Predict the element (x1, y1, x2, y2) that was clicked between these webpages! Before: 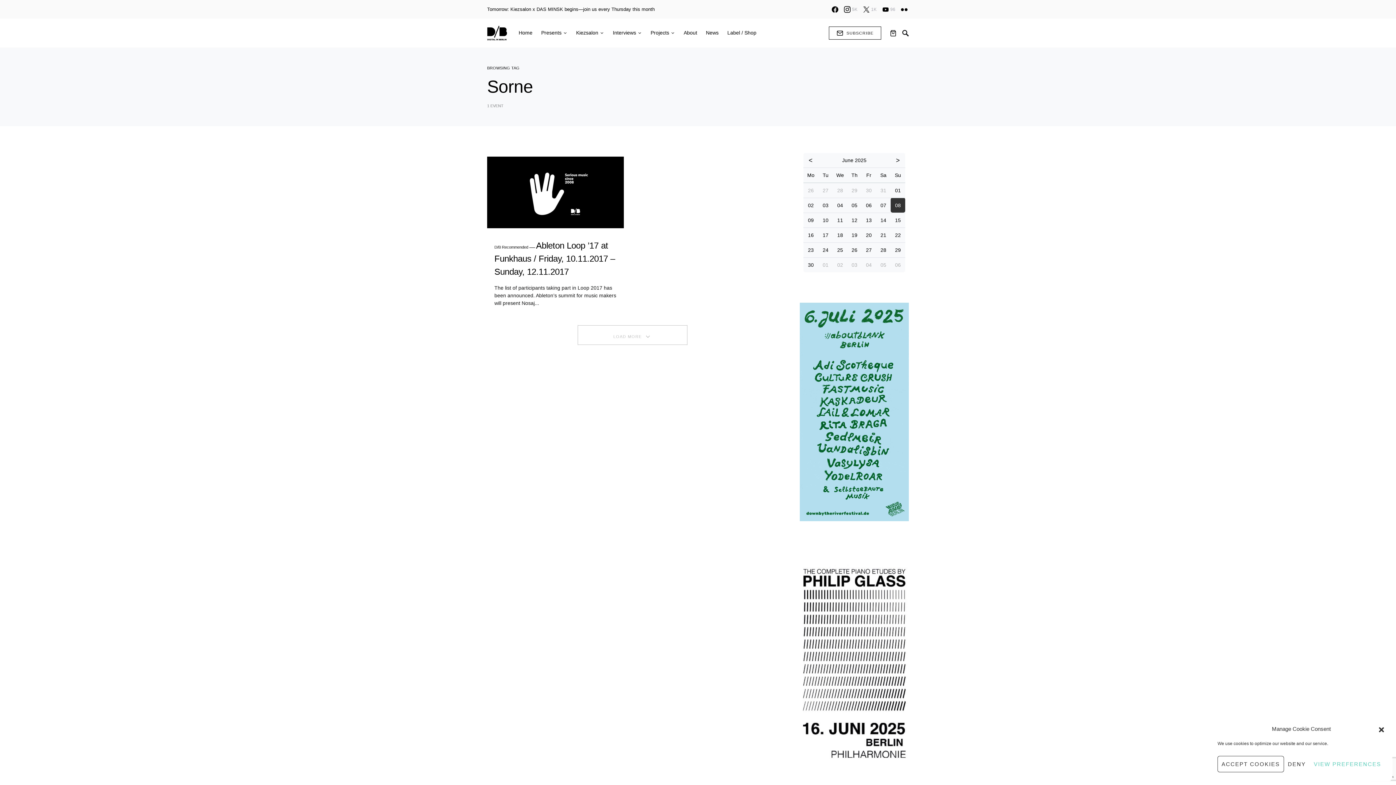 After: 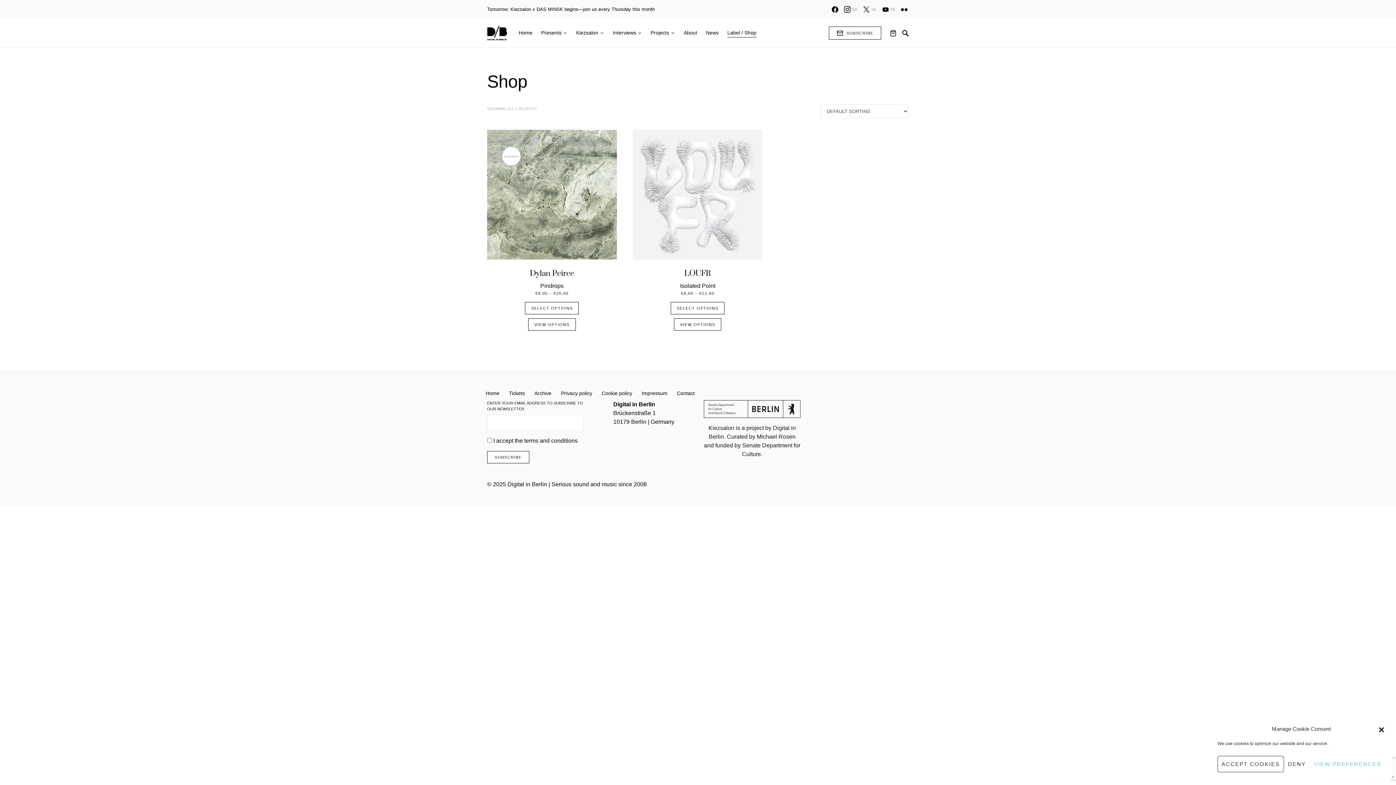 Action: bbox: (723, 18, 756, 47) label: Label / Shop